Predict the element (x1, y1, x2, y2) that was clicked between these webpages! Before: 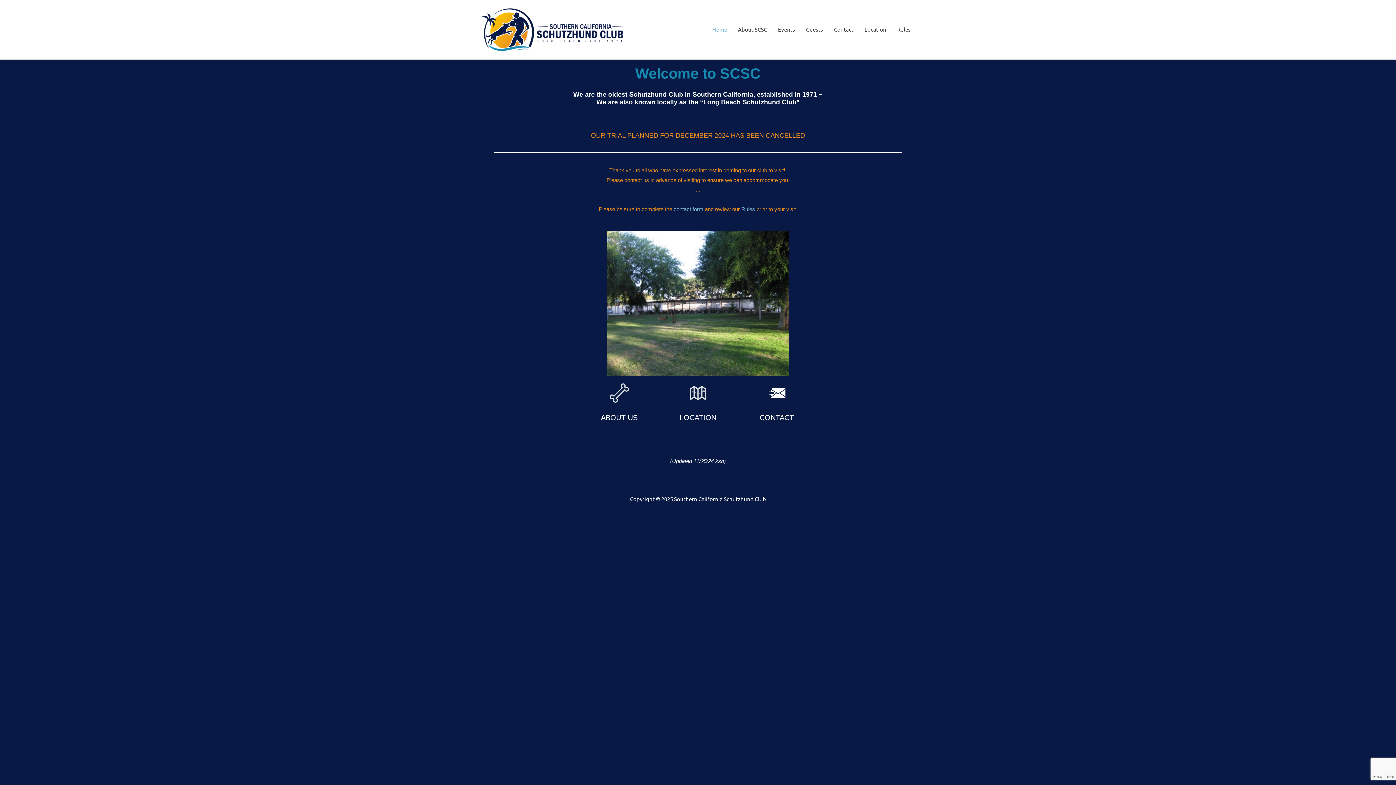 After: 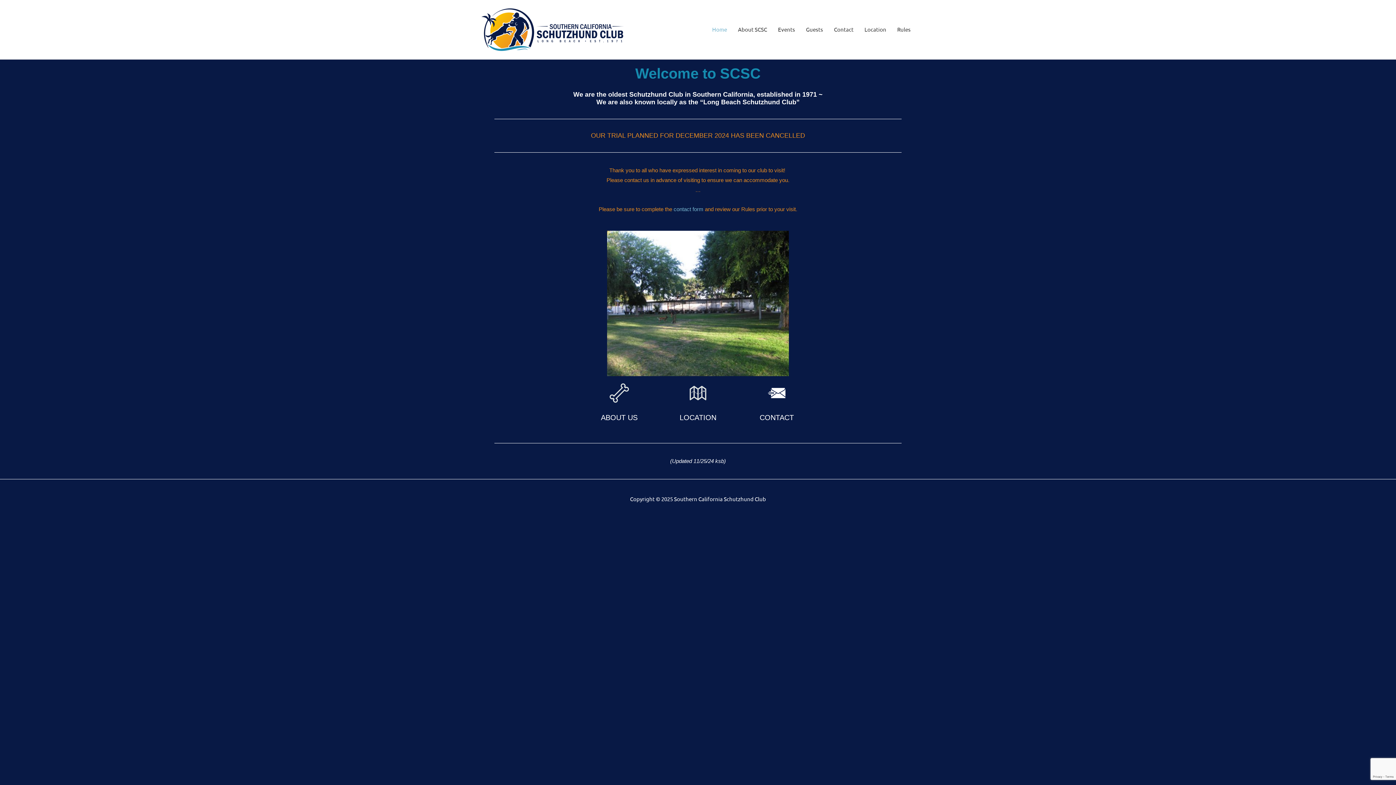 Action: bbox: (741, 206, 755, 212) label: Rules